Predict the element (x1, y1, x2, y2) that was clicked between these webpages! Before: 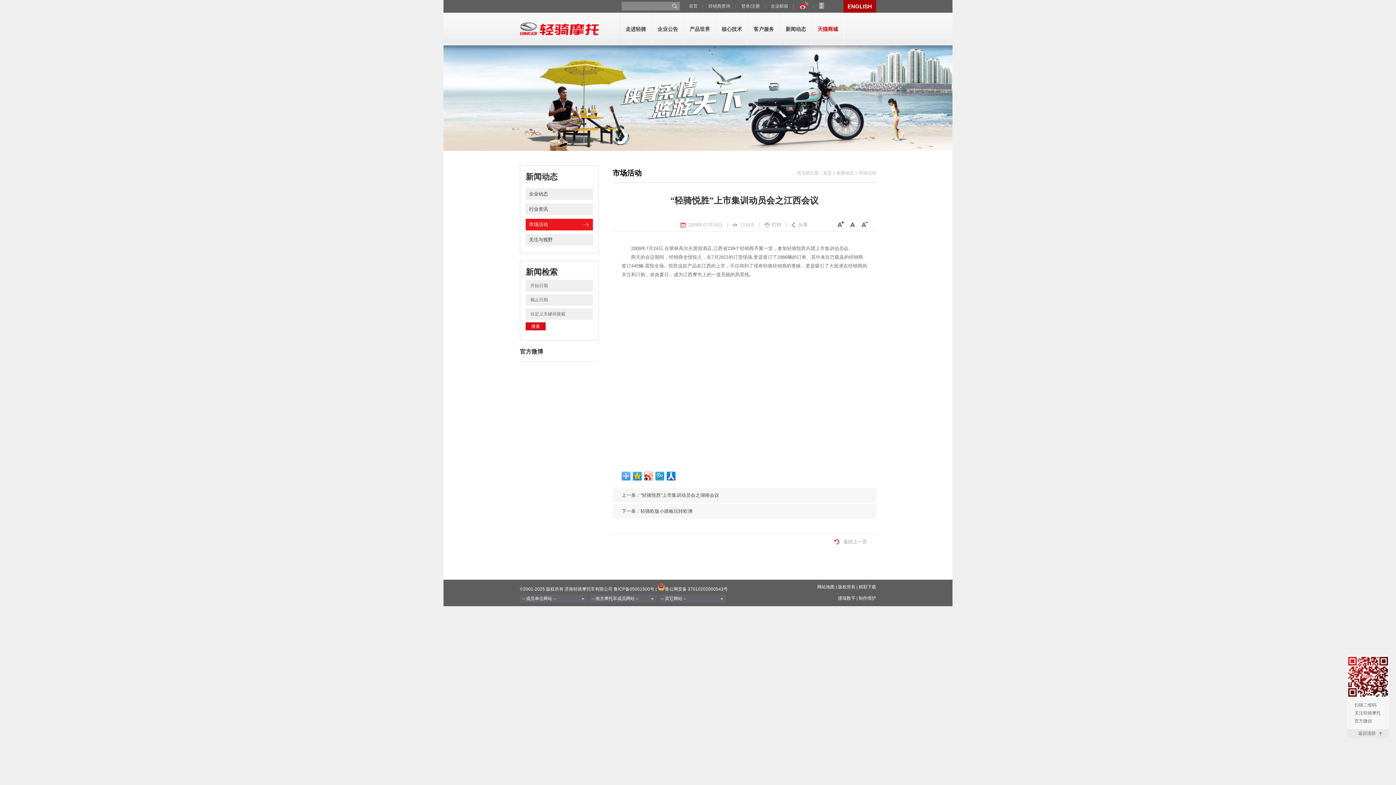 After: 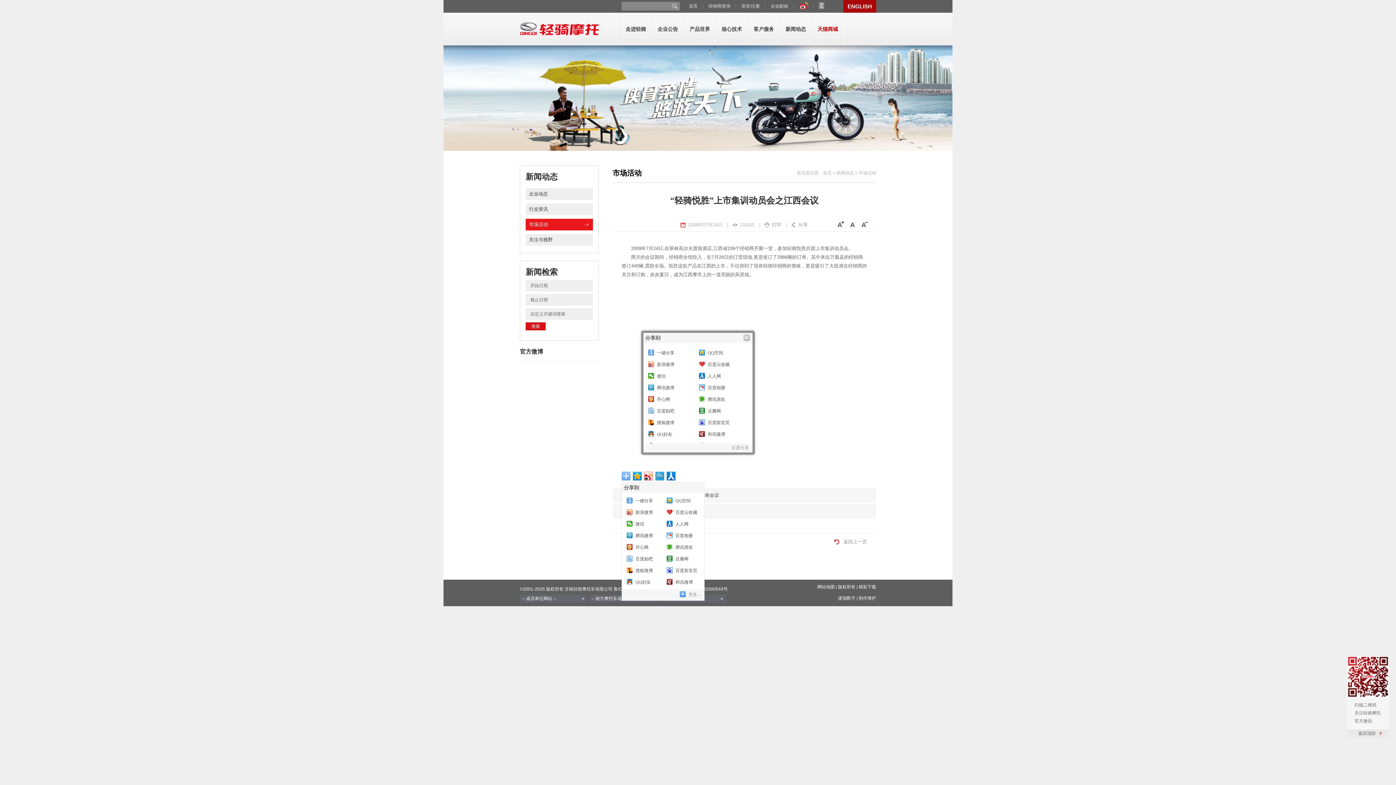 Action: bbox: (621, 472, 630, 480)